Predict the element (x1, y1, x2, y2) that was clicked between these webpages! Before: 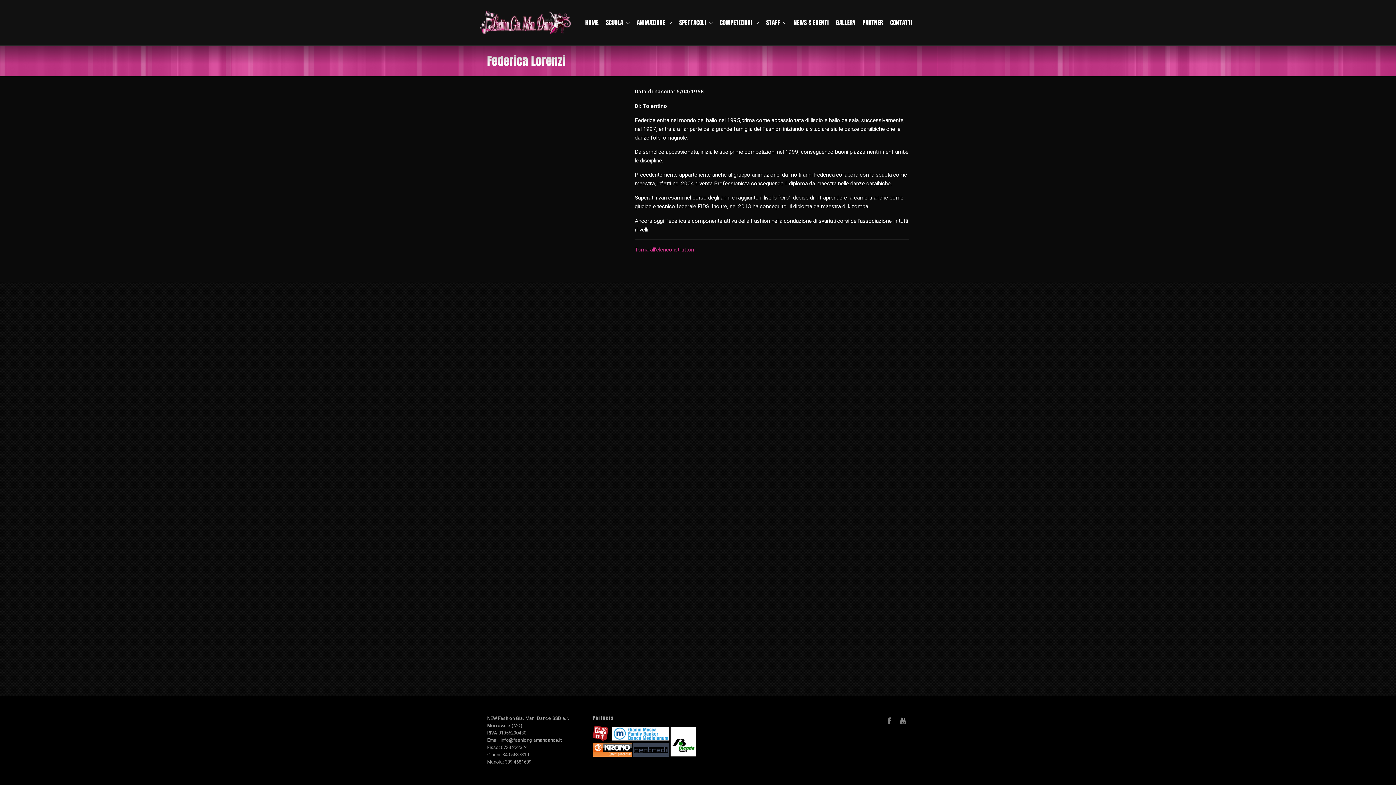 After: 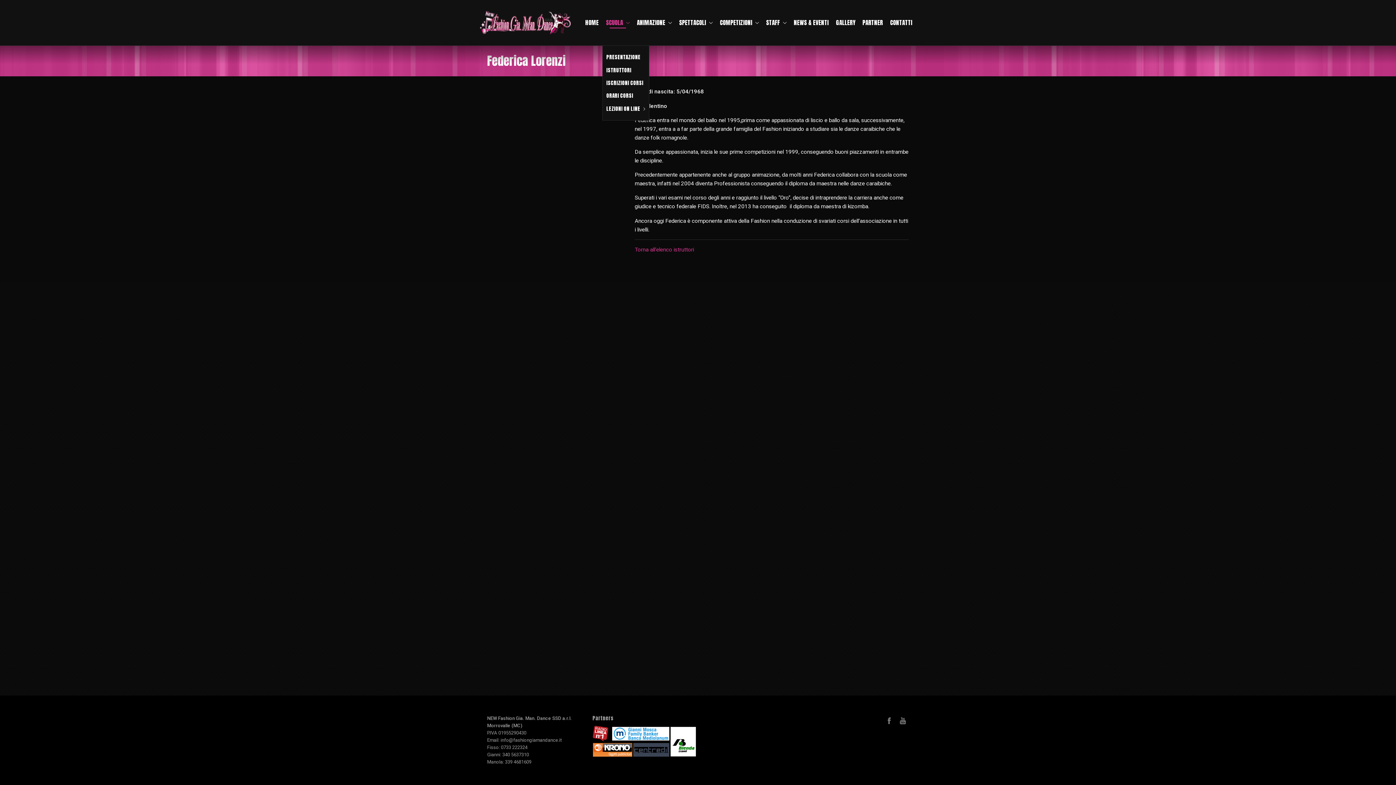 Action: label: SCUOLA bbox: (602, 0, 633, 45)